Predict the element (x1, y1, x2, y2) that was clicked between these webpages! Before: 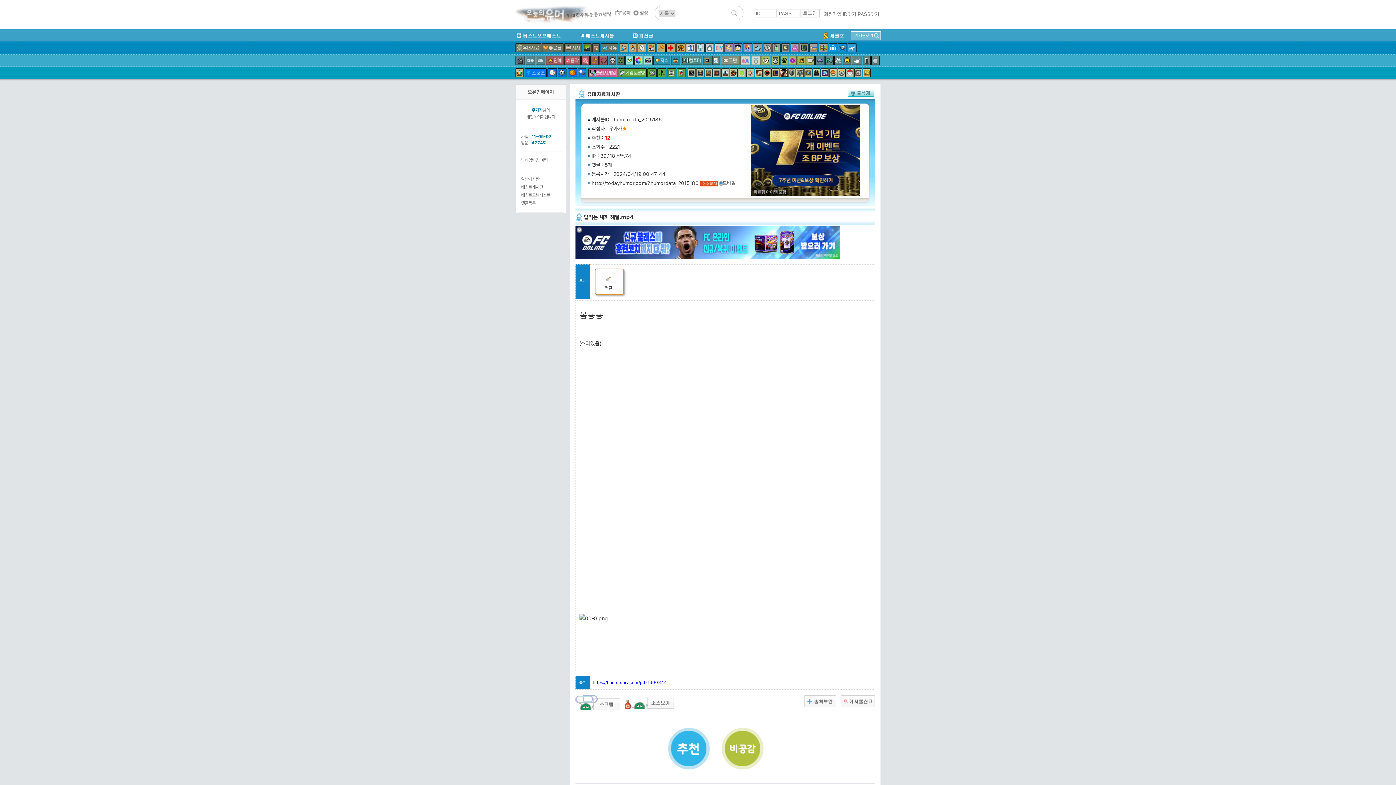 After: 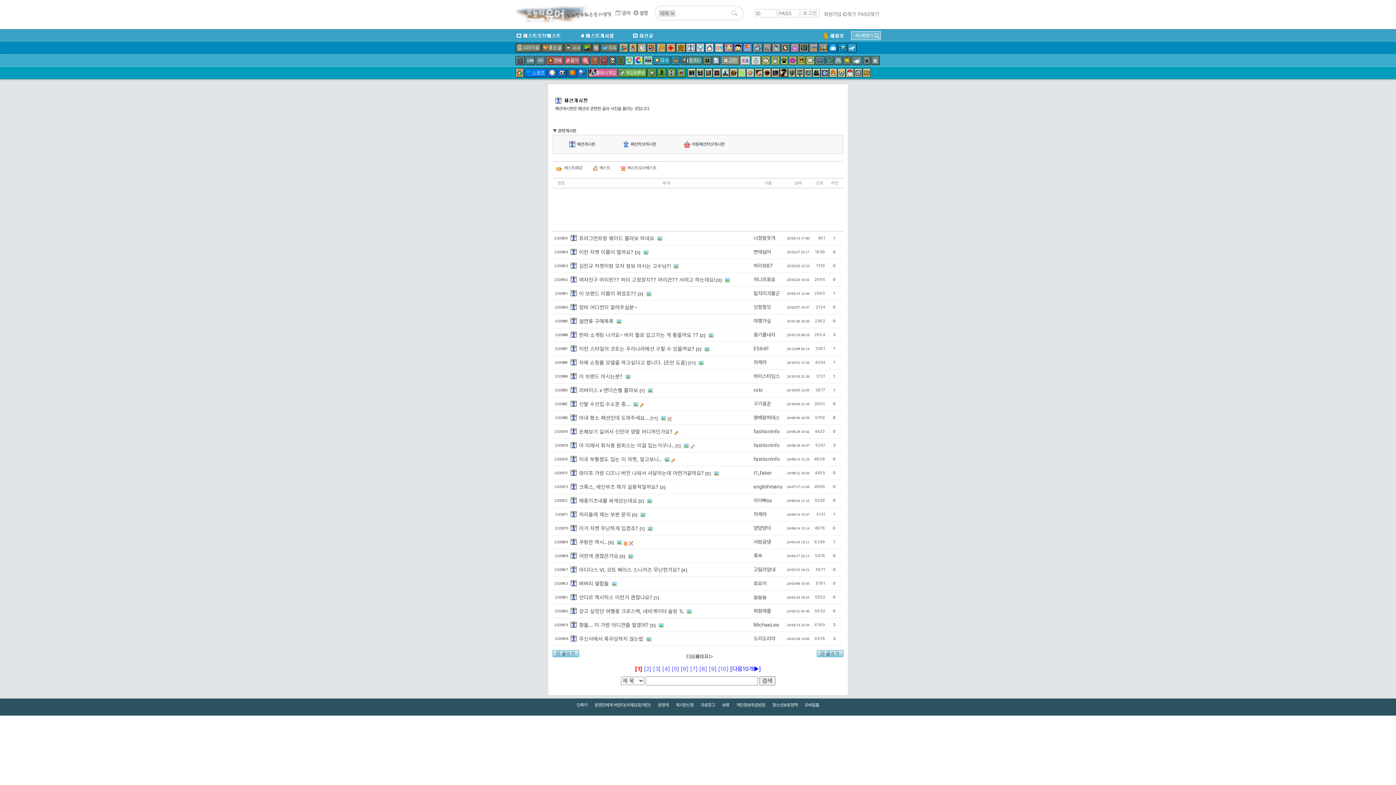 Action: bbox: (686, 43, 695, 52)